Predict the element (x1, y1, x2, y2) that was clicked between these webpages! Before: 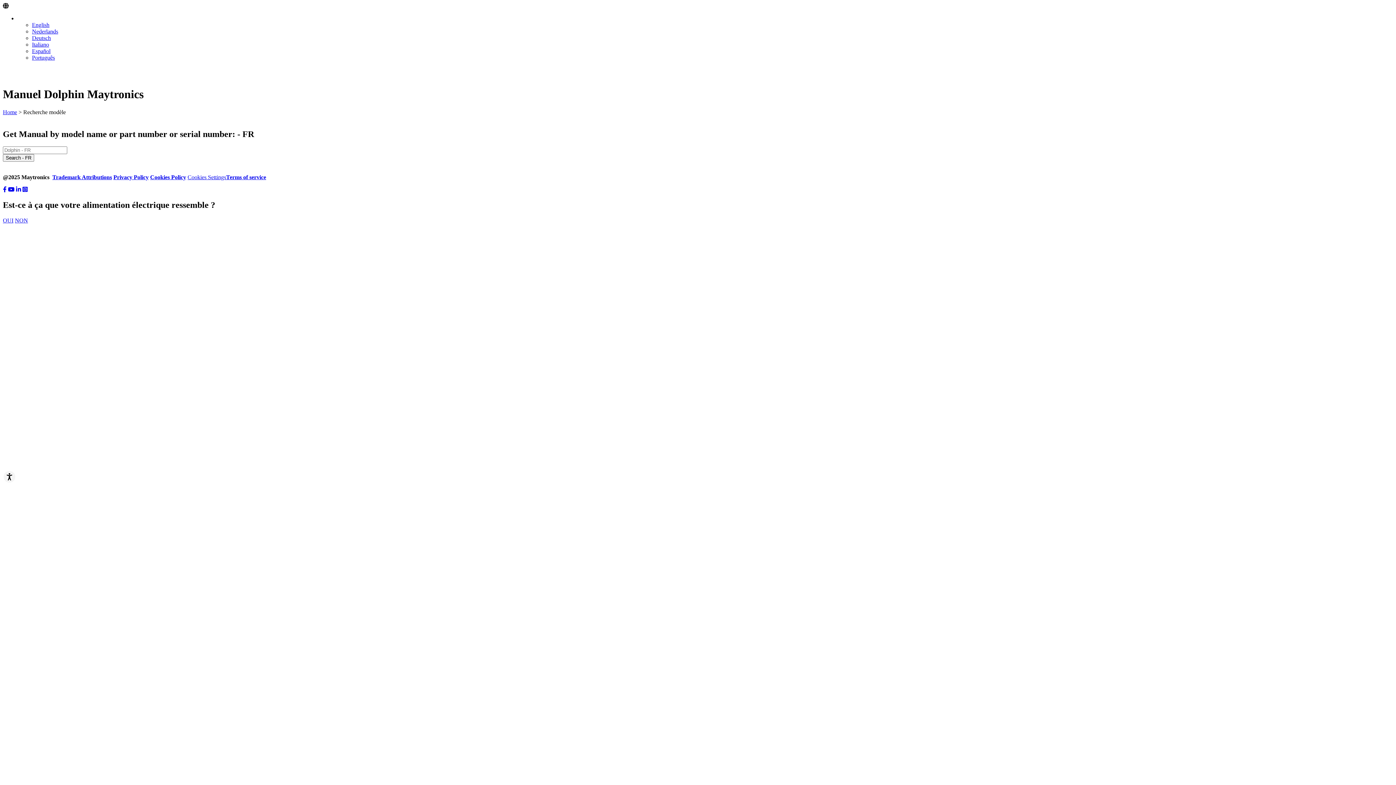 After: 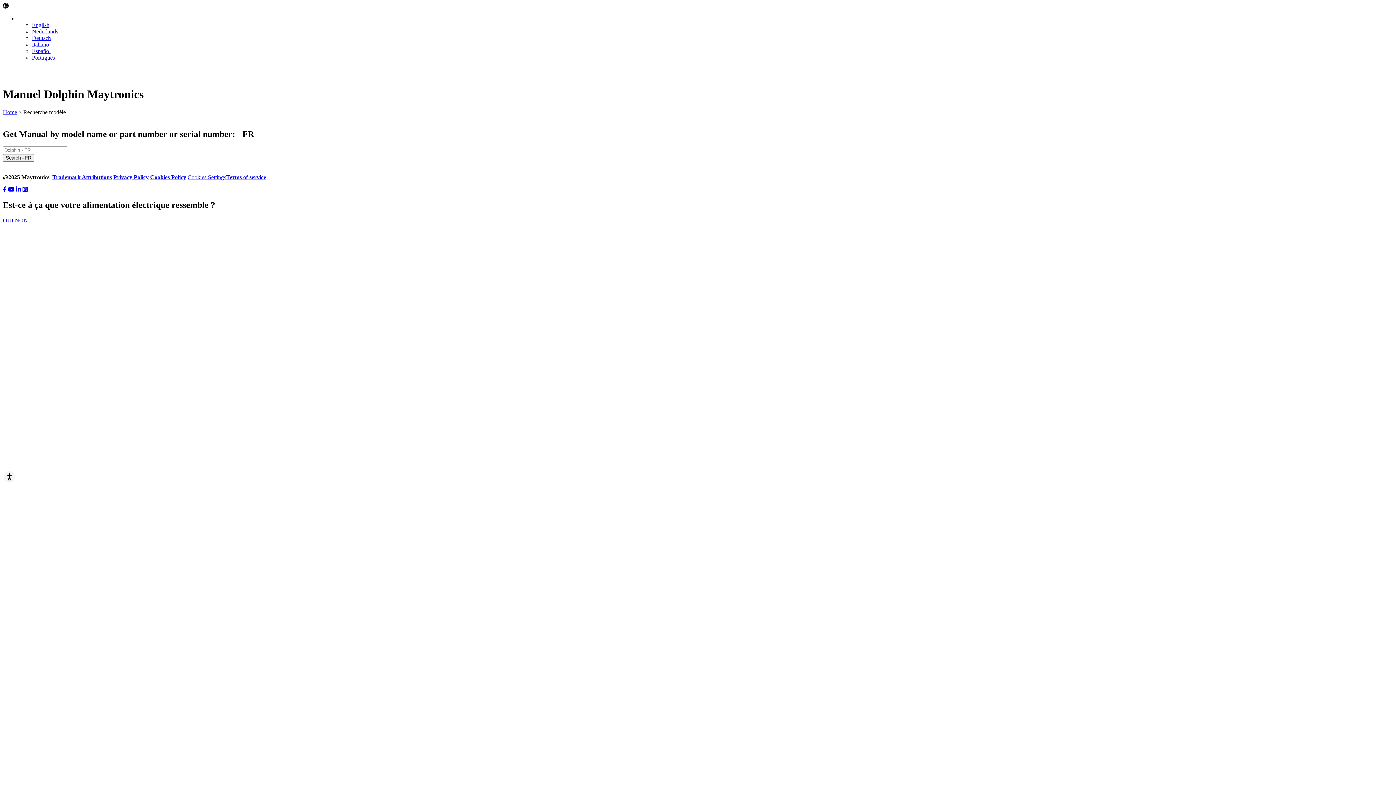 Action: bbox: (8, 186, 14, 192)